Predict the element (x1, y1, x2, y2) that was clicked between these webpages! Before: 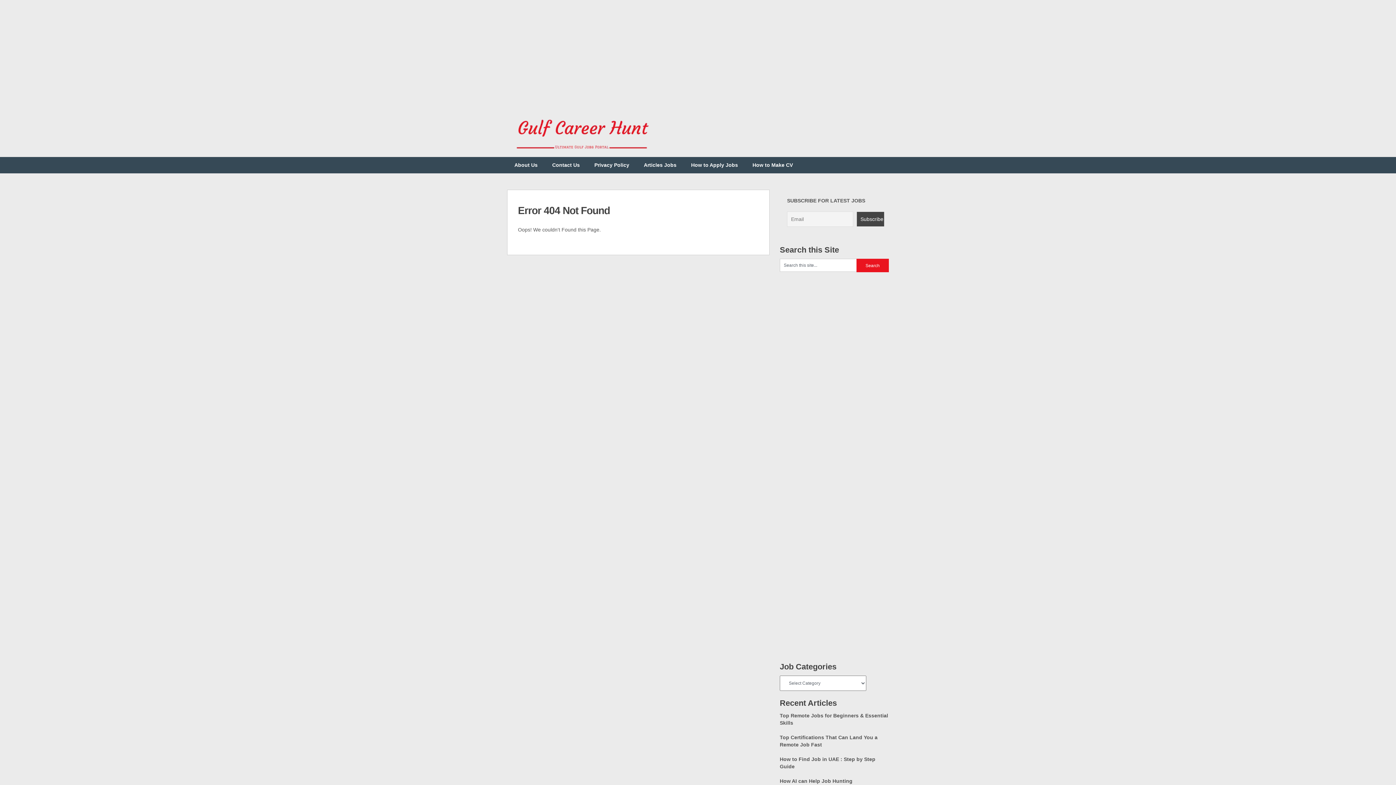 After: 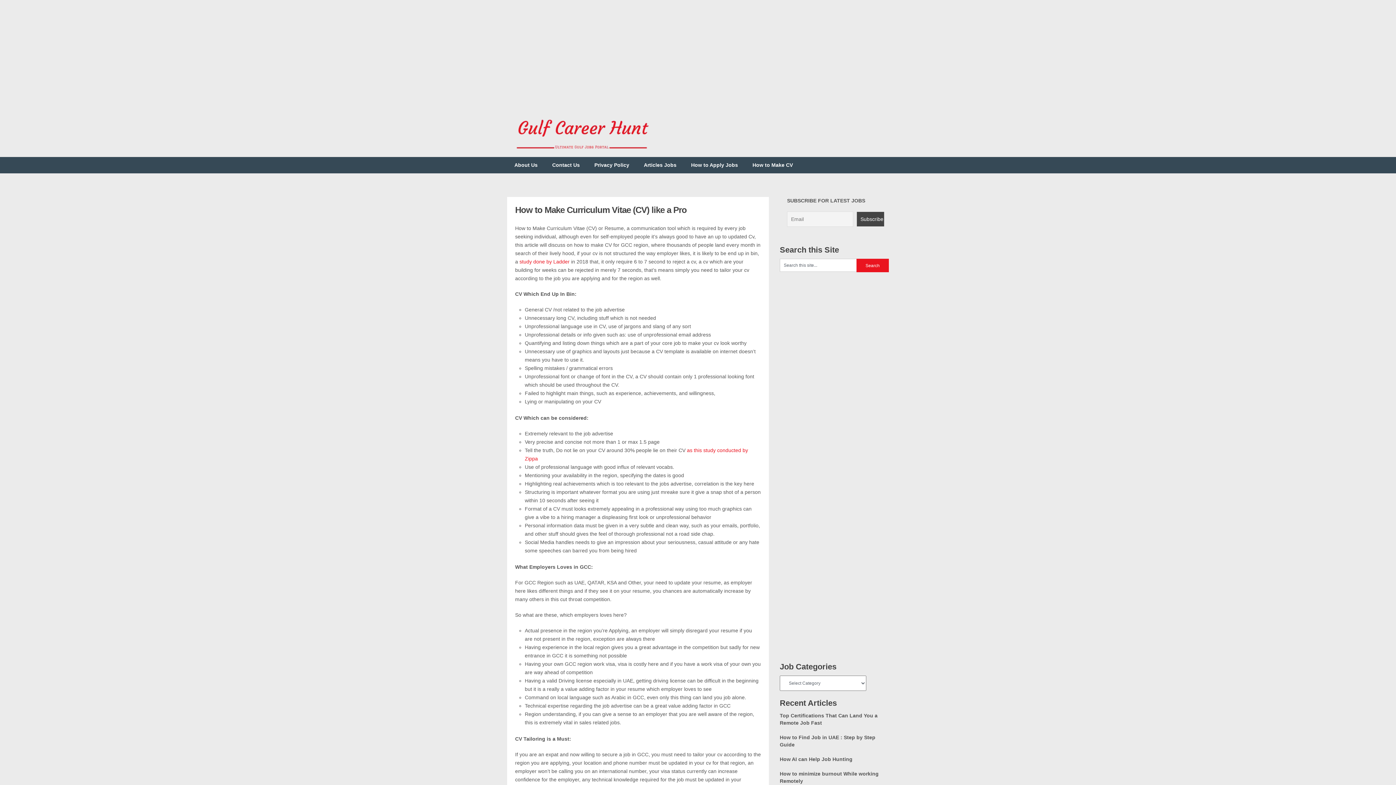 Action: label: How to Make CV bbox: (745, 157, 800, 173)